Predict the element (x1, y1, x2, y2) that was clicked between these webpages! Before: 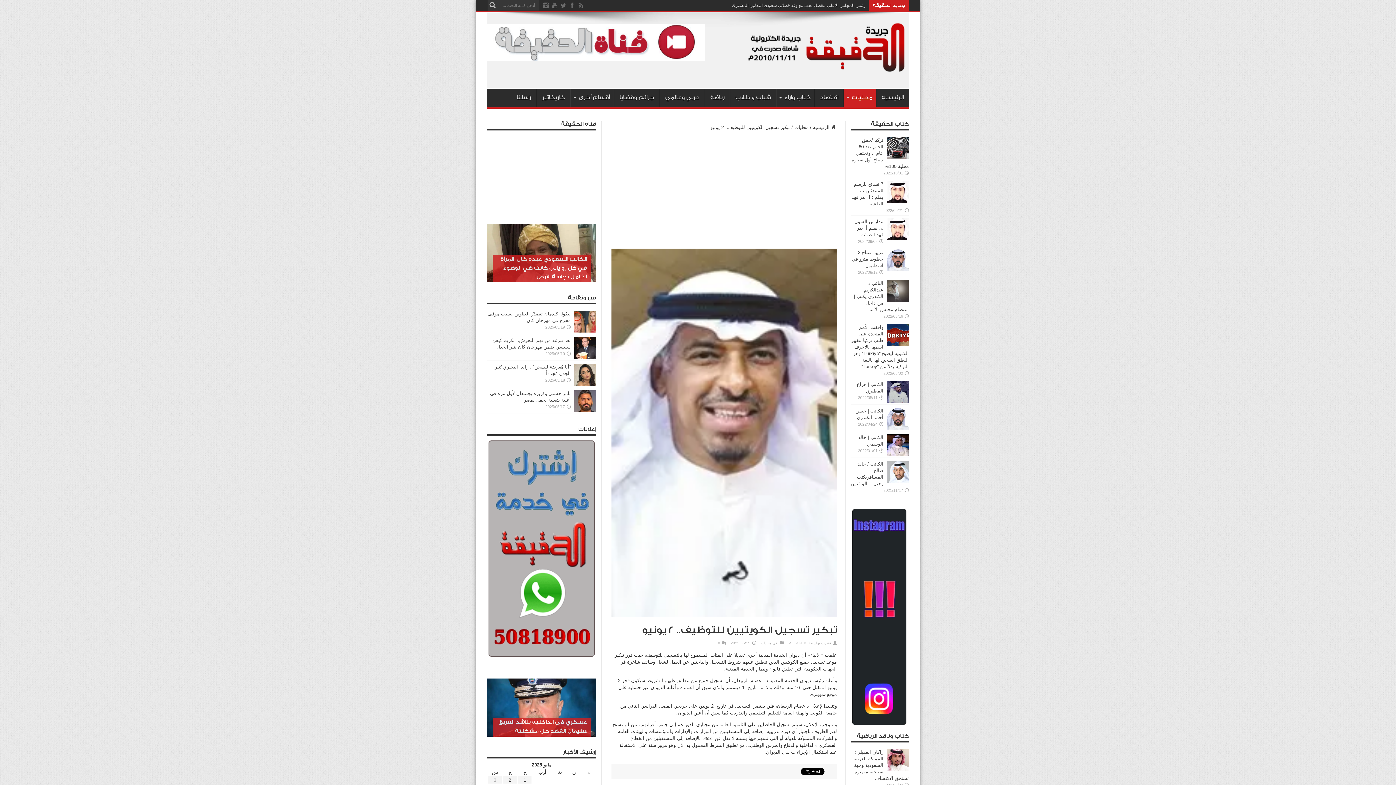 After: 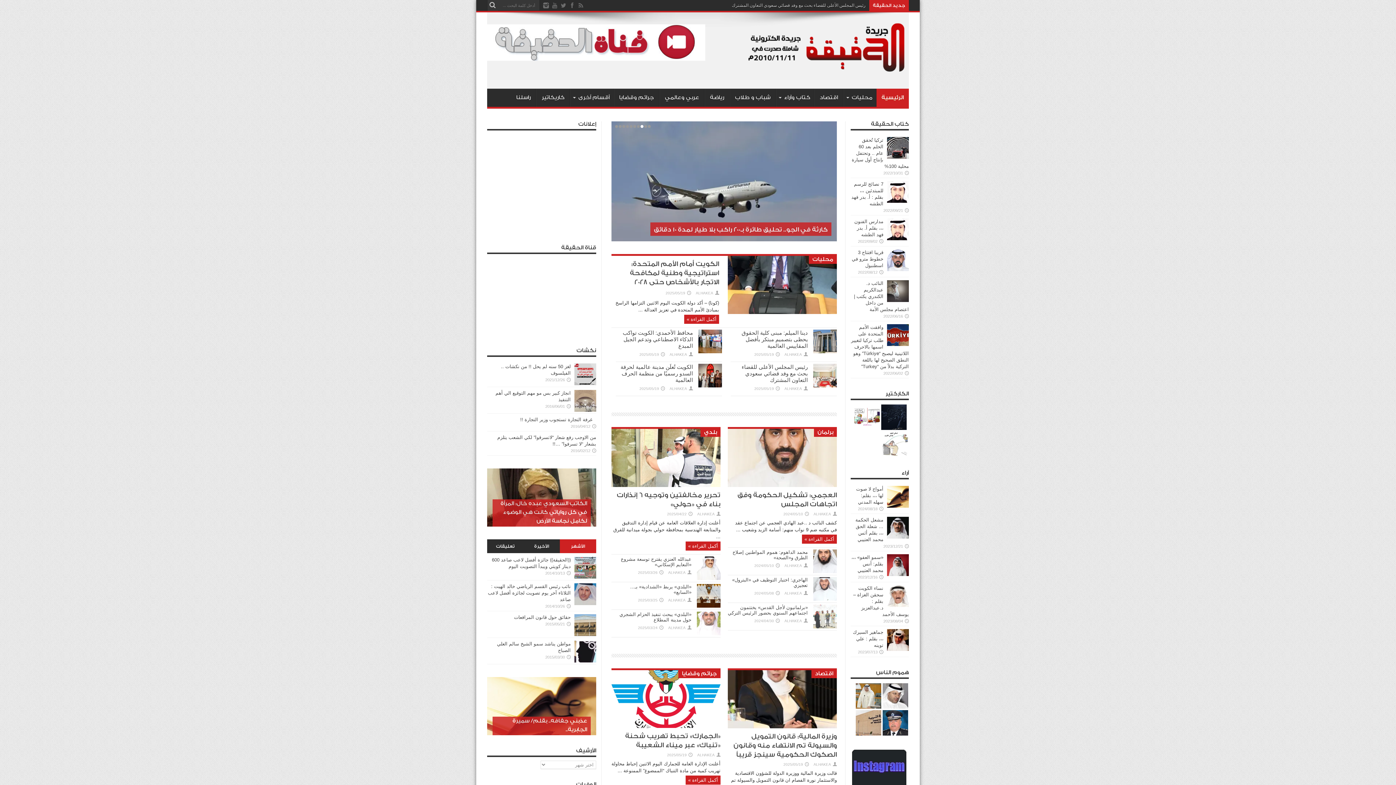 Action: label: الرئيسية bbox: (876, 88, 909, 106)